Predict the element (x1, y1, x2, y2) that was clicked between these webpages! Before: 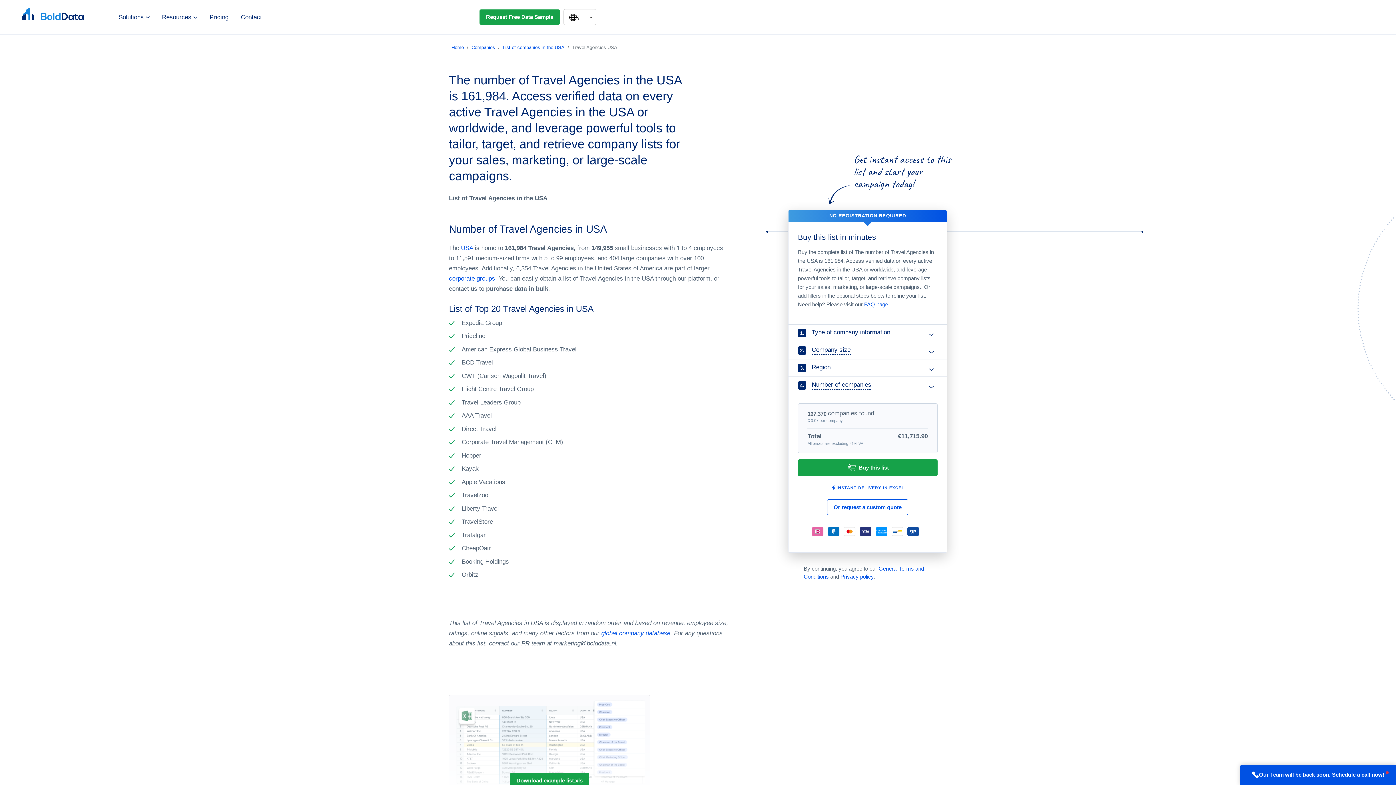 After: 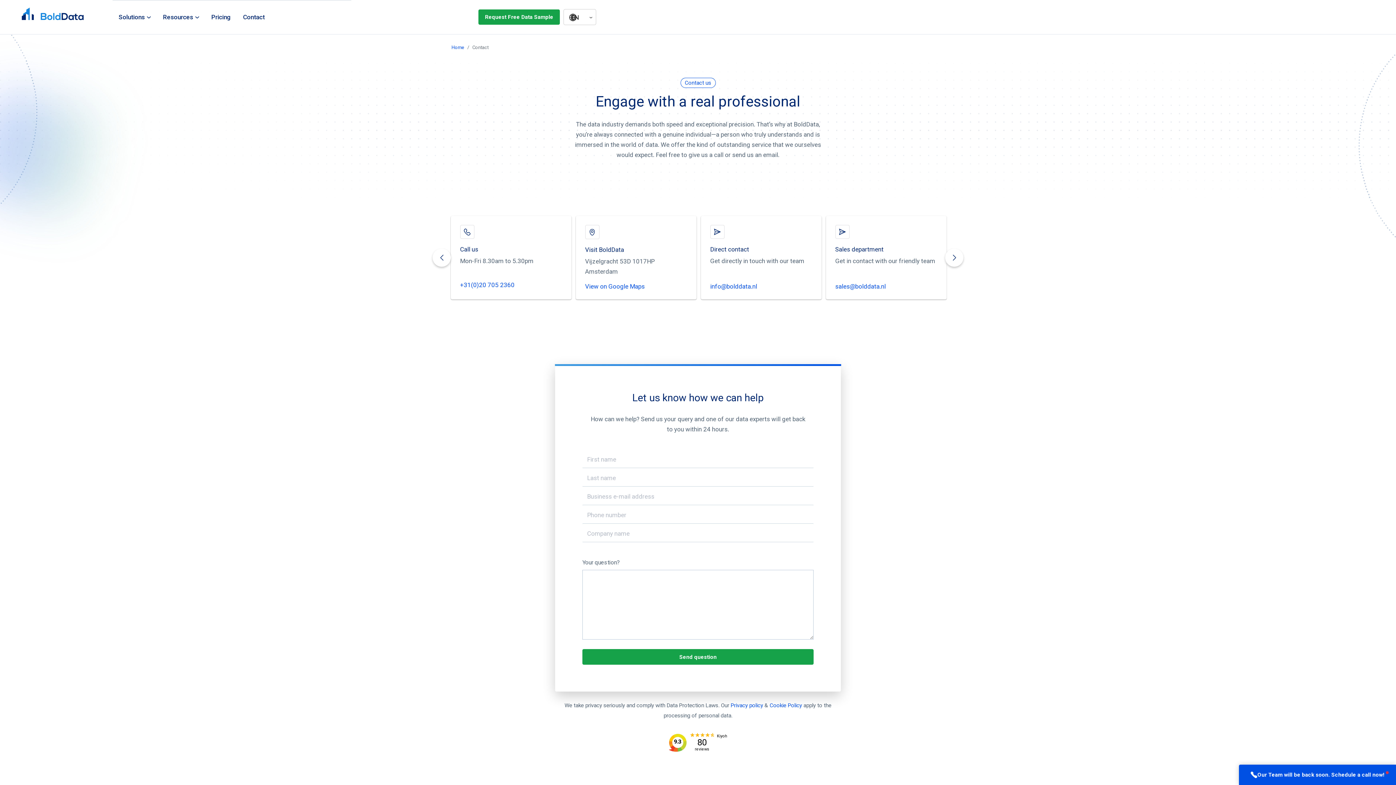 Action: label: Contact bbox: (234, 0, 268, 34)